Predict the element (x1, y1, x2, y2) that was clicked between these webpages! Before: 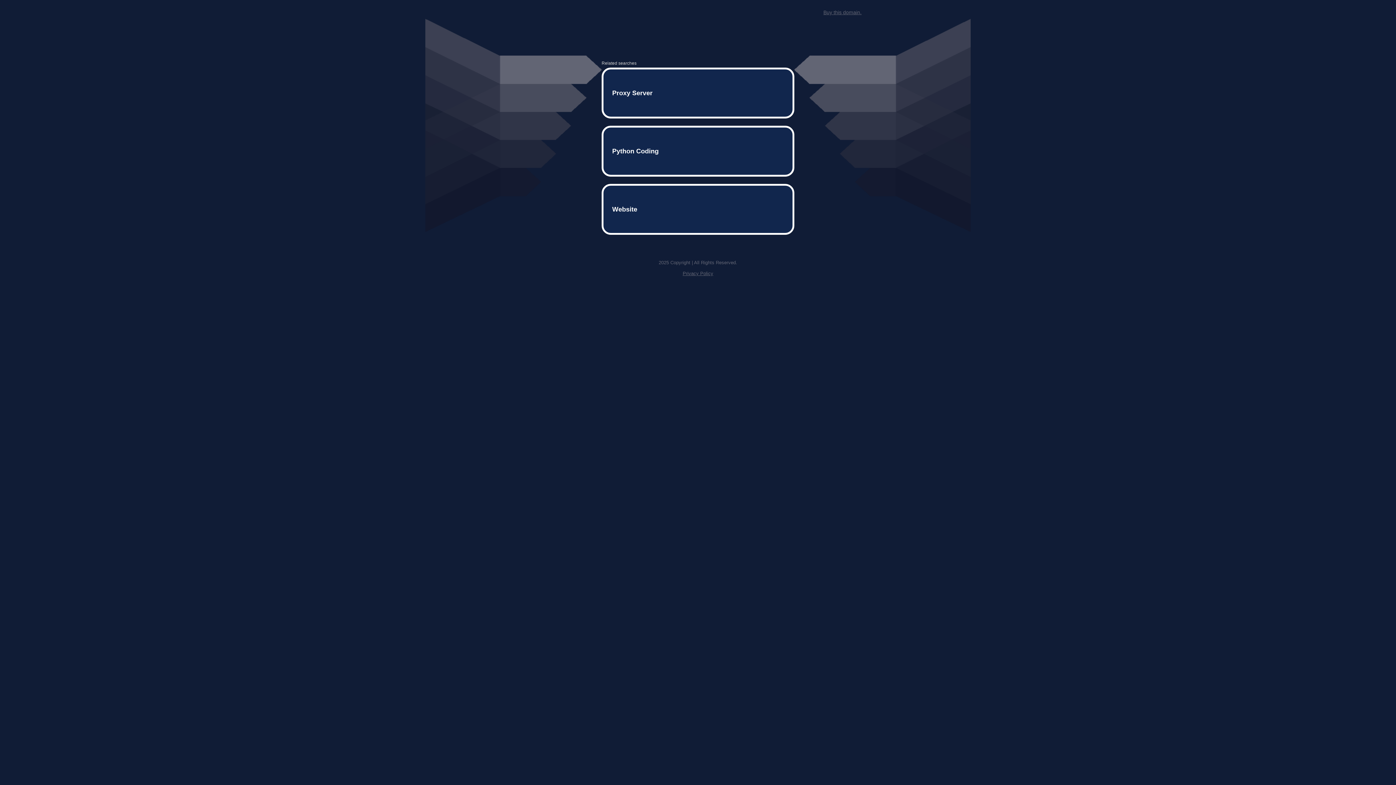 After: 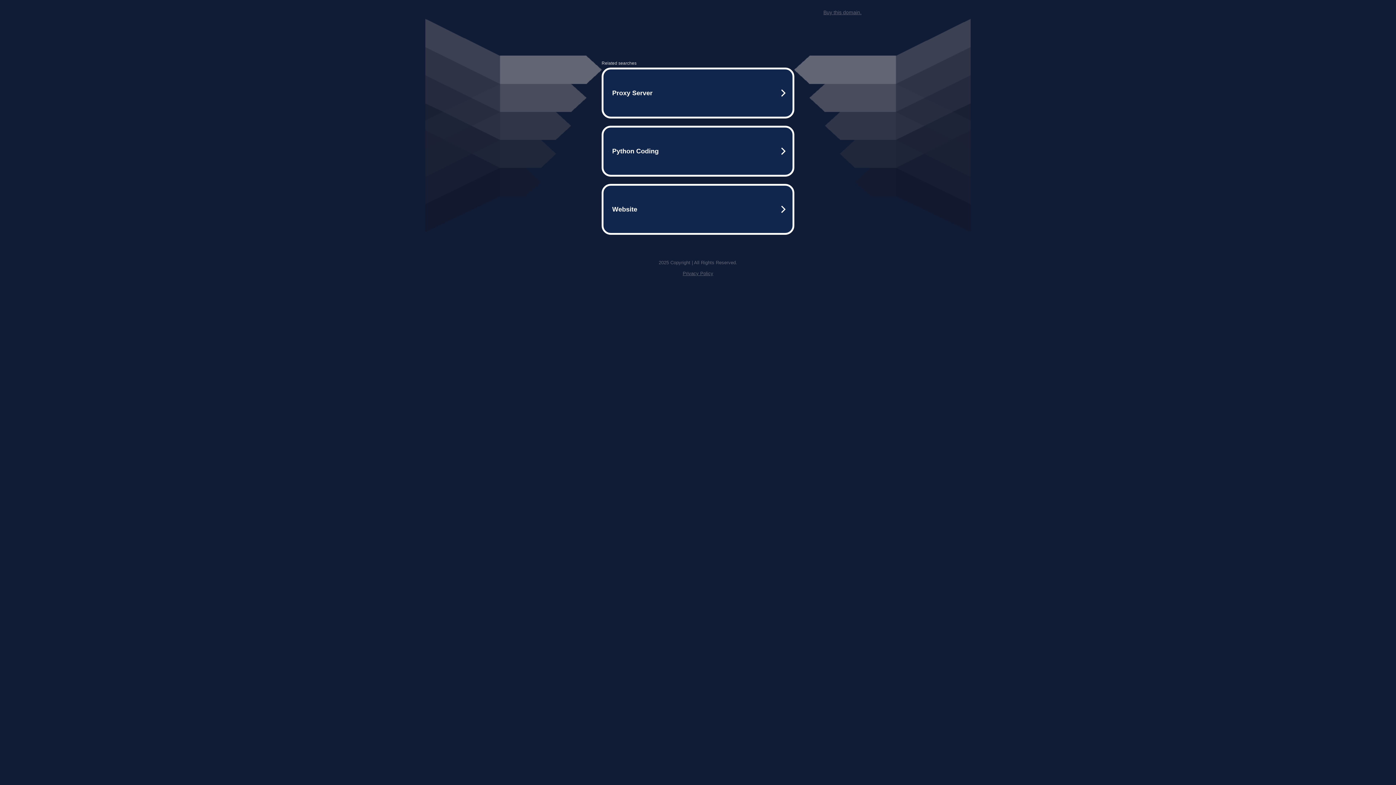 Action: bbox: (682, 259, 713, 264) label: Privacy Policy